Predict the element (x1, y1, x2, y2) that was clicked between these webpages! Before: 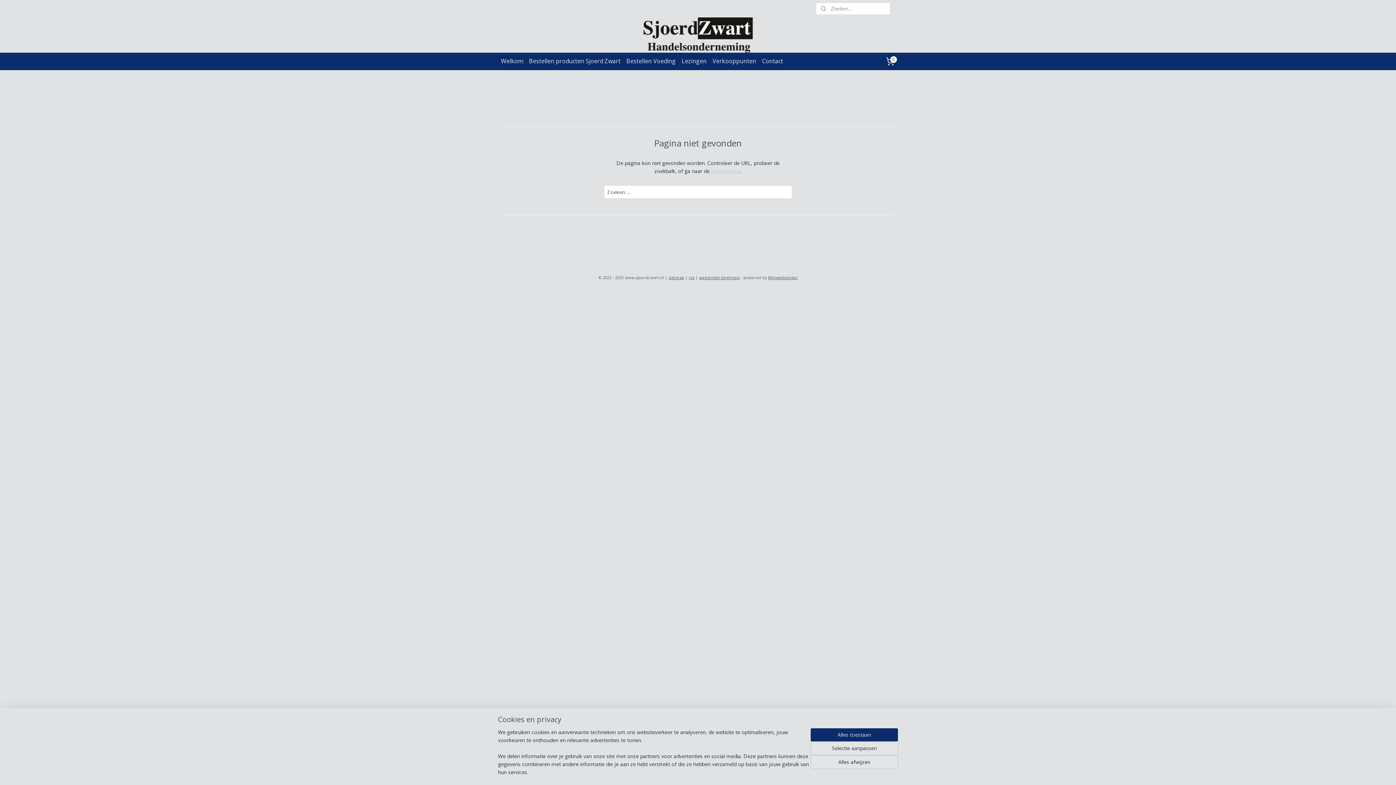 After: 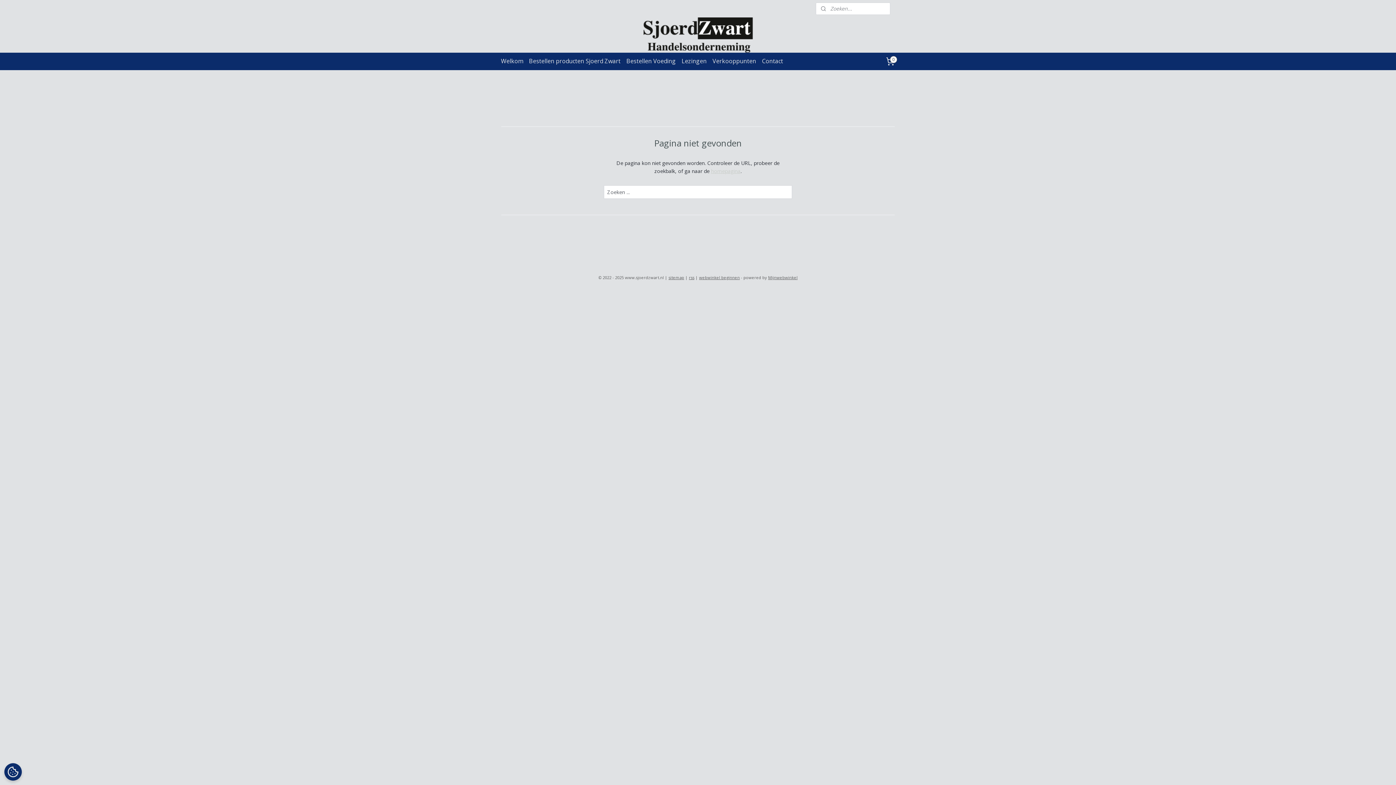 Action: label: Alles toestaan bbox: (810, 728, 898, 741)